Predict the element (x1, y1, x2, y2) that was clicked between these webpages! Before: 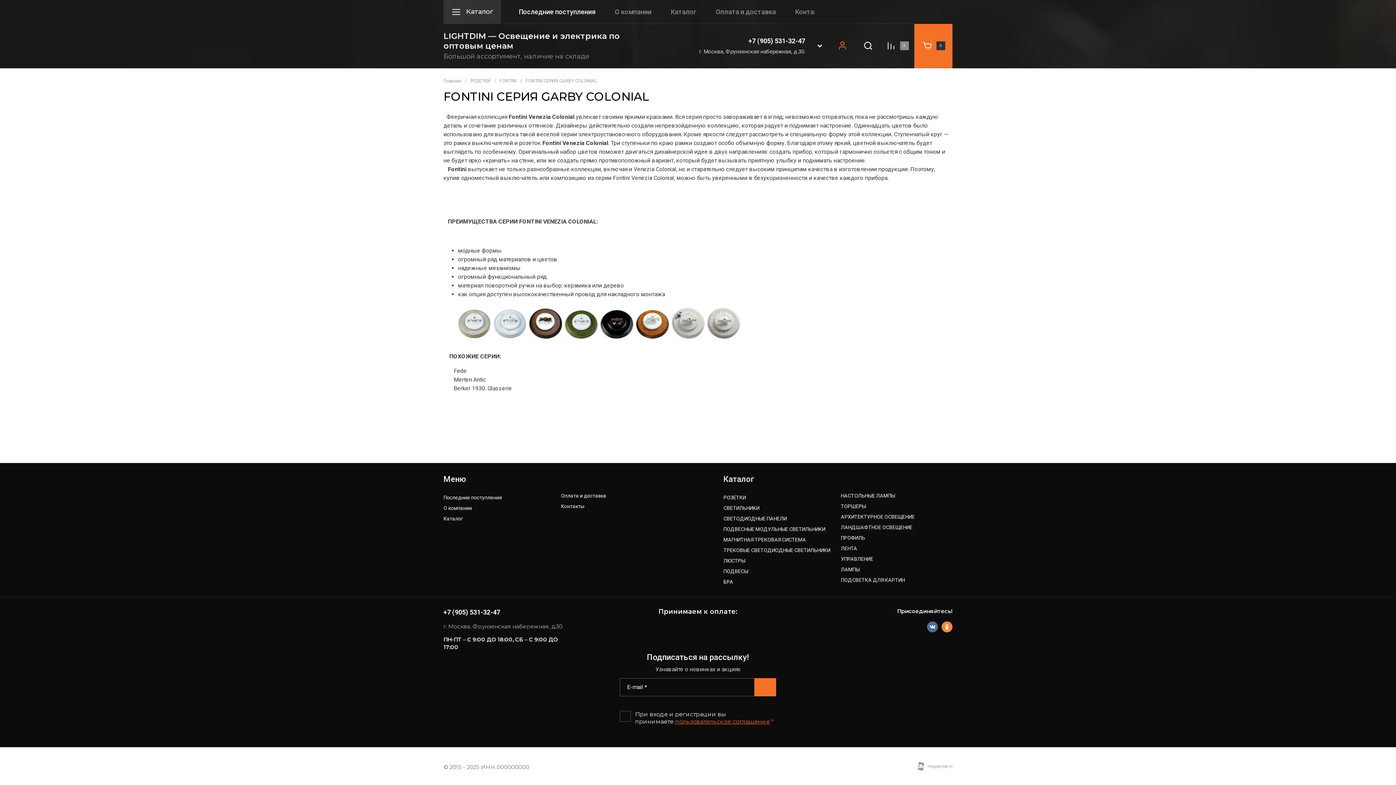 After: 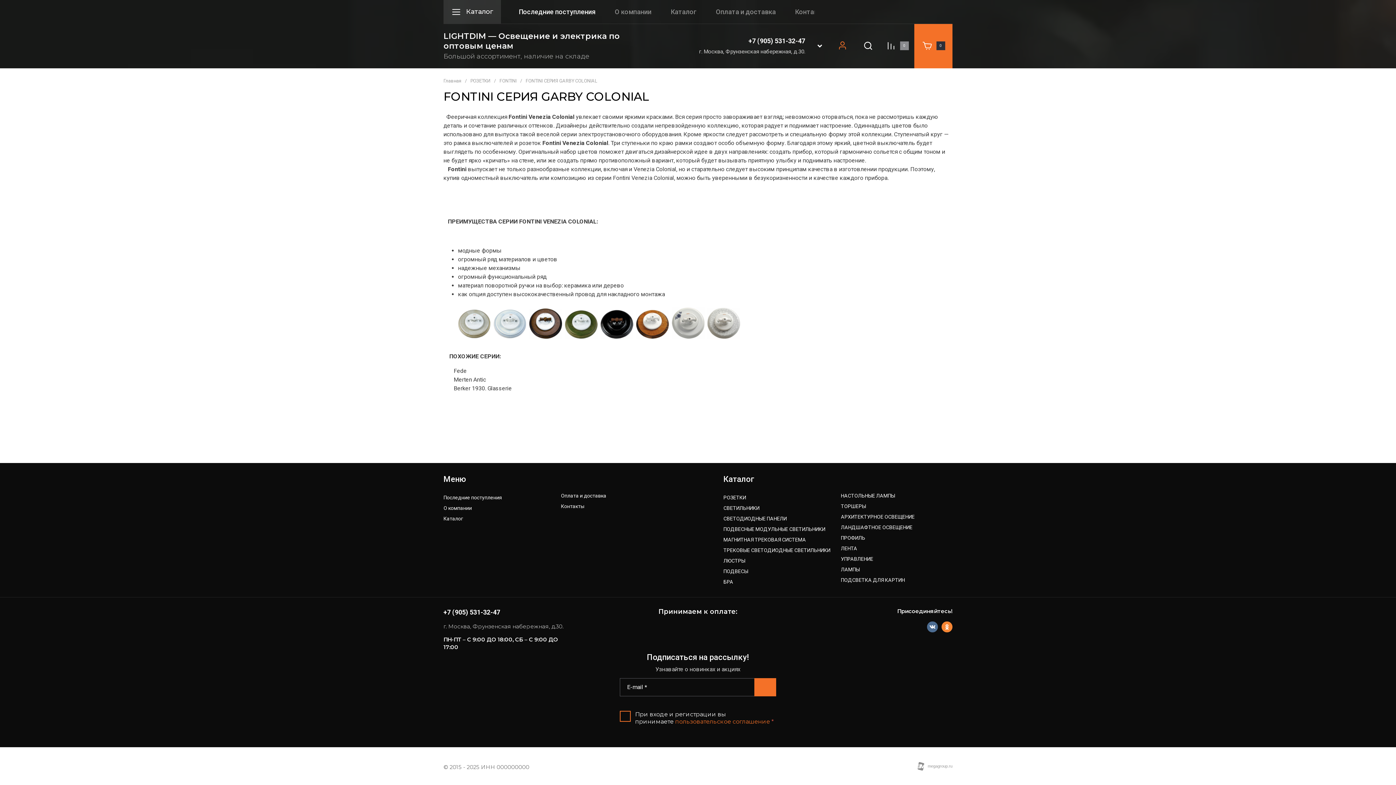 Action: label: пользовательское соглашение bbox: (675, 718, 770, 725)